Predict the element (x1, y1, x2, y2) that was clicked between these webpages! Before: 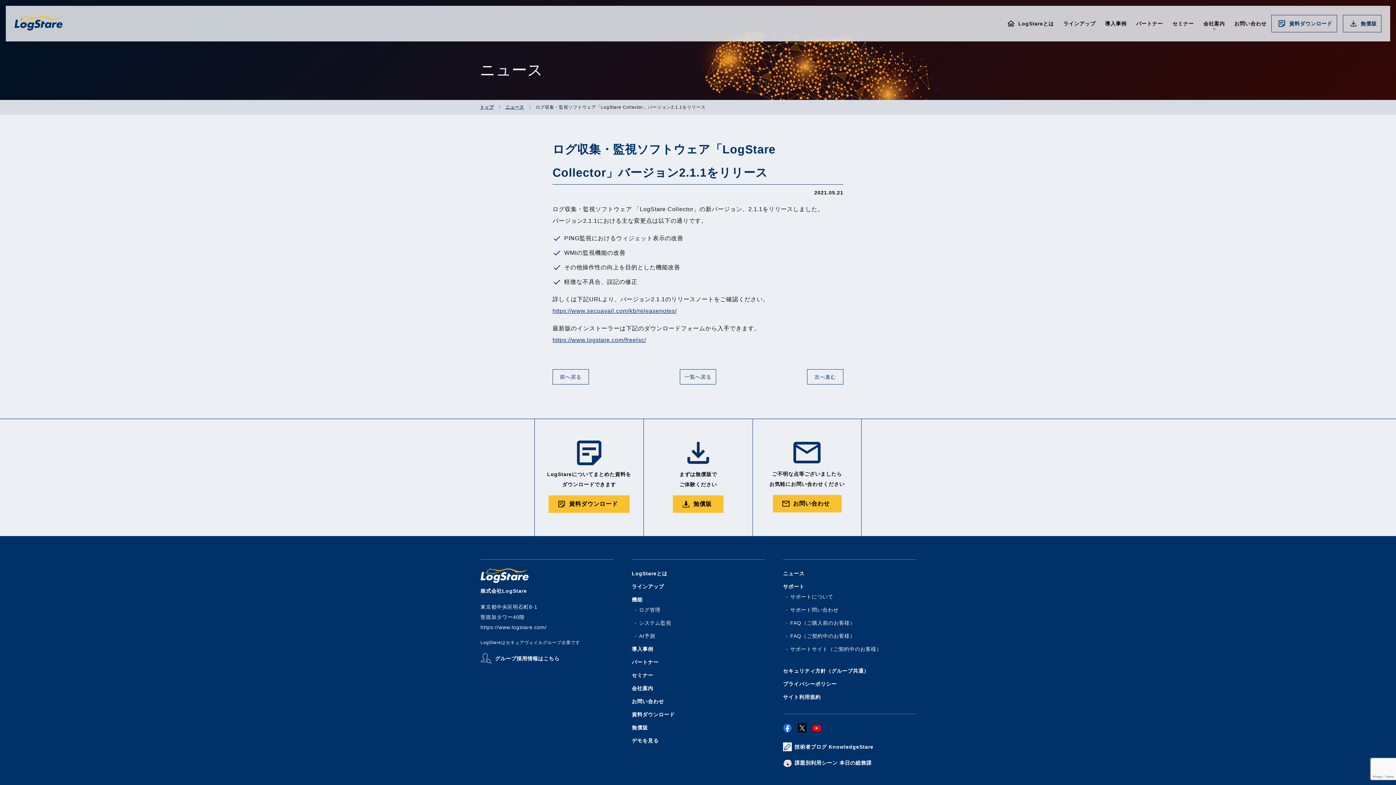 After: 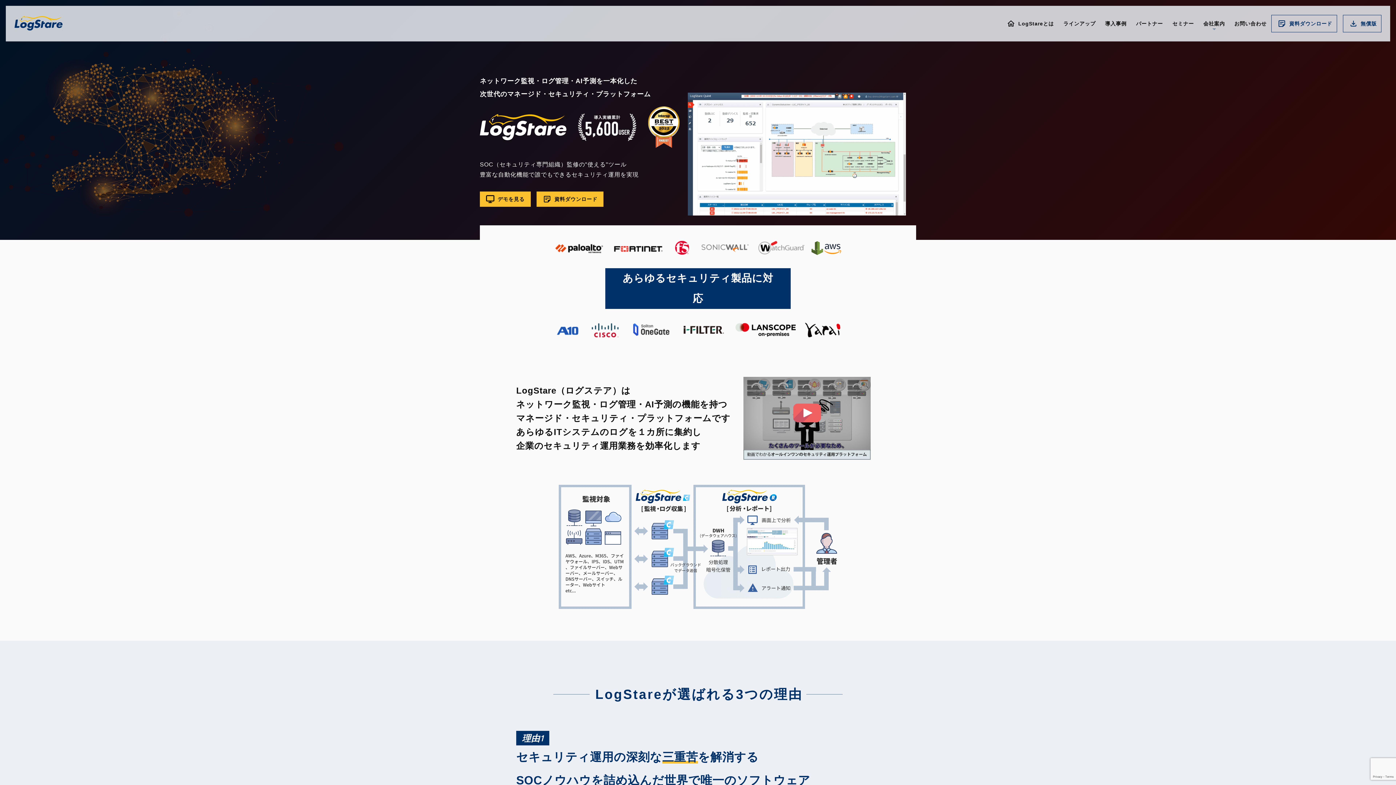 Action: label: トップ bbox: (480, 104, 493, 109)